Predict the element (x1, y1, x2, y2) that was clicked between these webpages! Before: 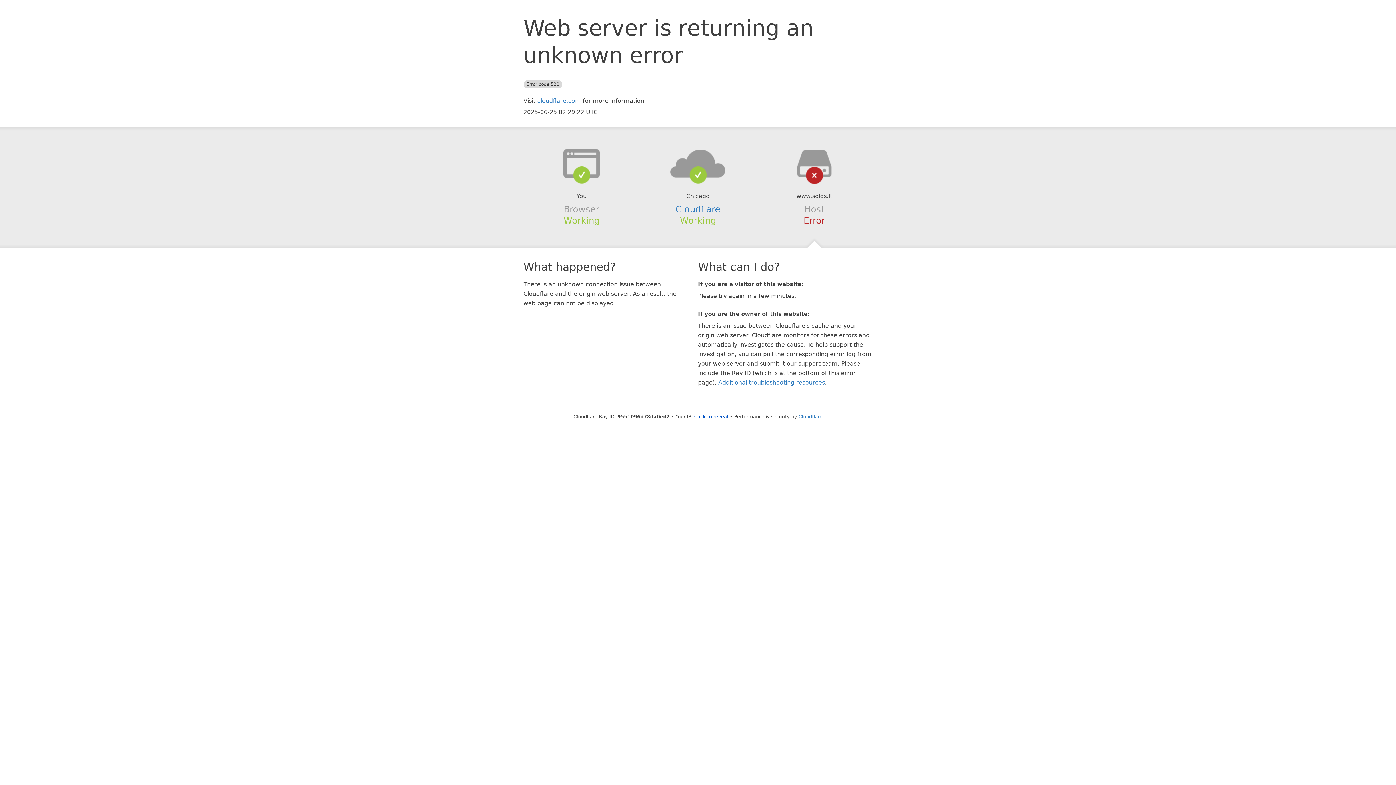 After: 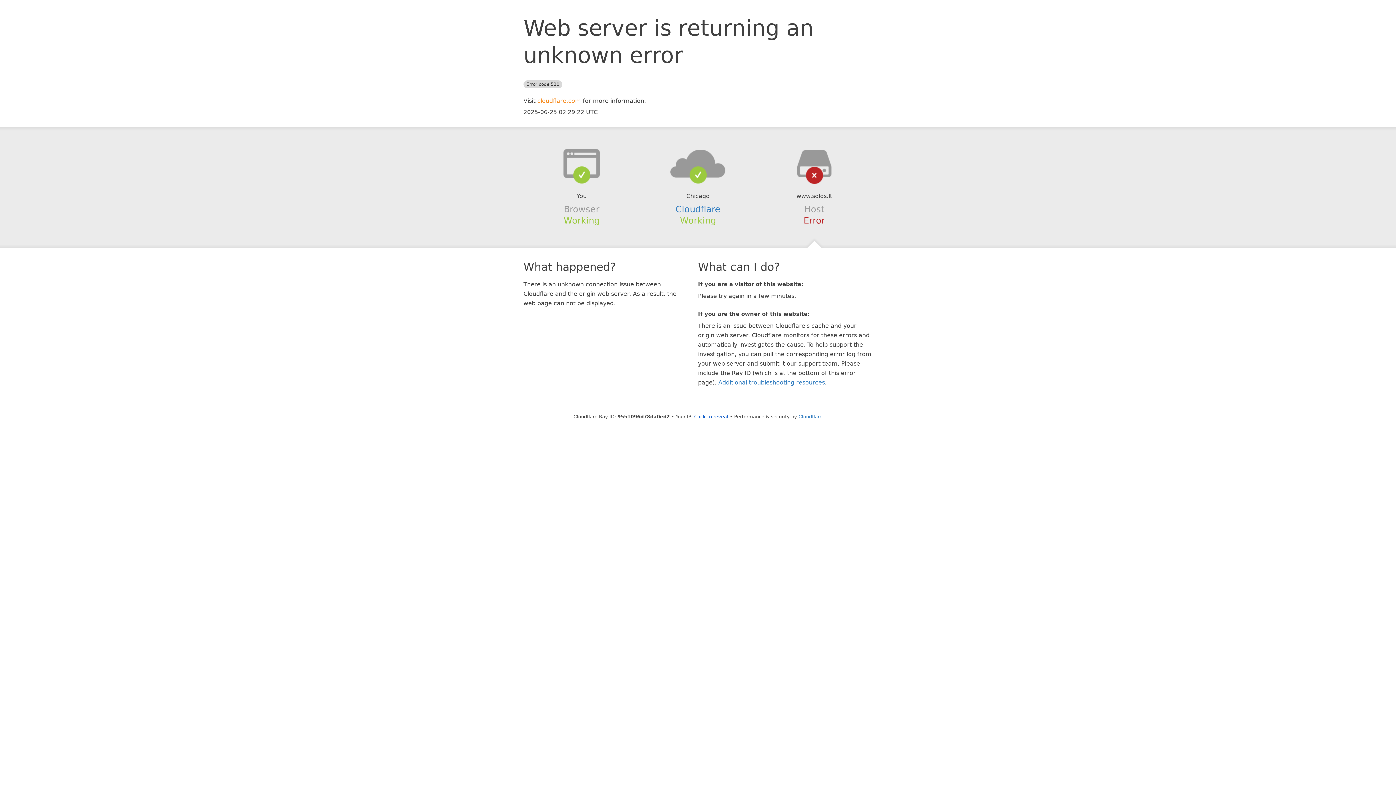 Action: label: cloudflare.com bbox: (537, 97, 581, 104)